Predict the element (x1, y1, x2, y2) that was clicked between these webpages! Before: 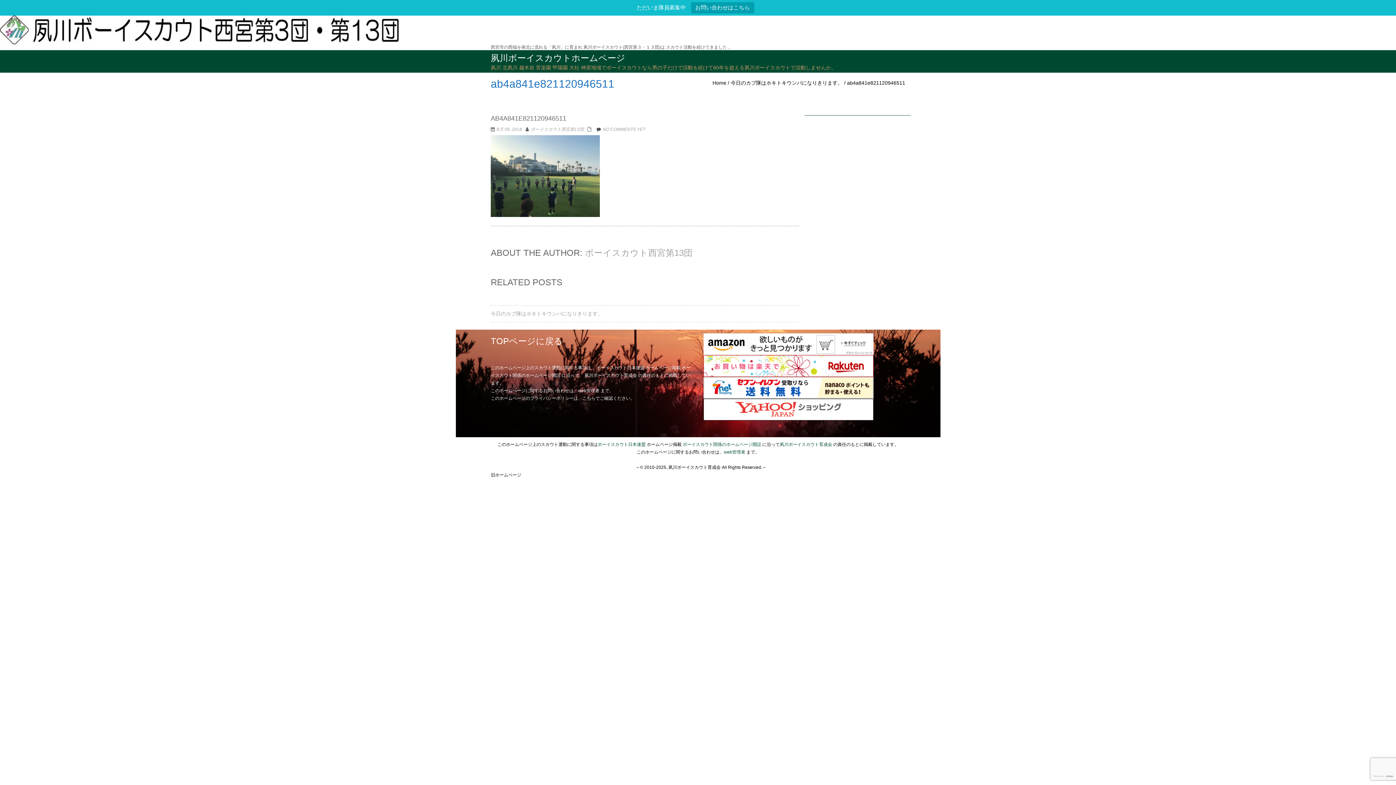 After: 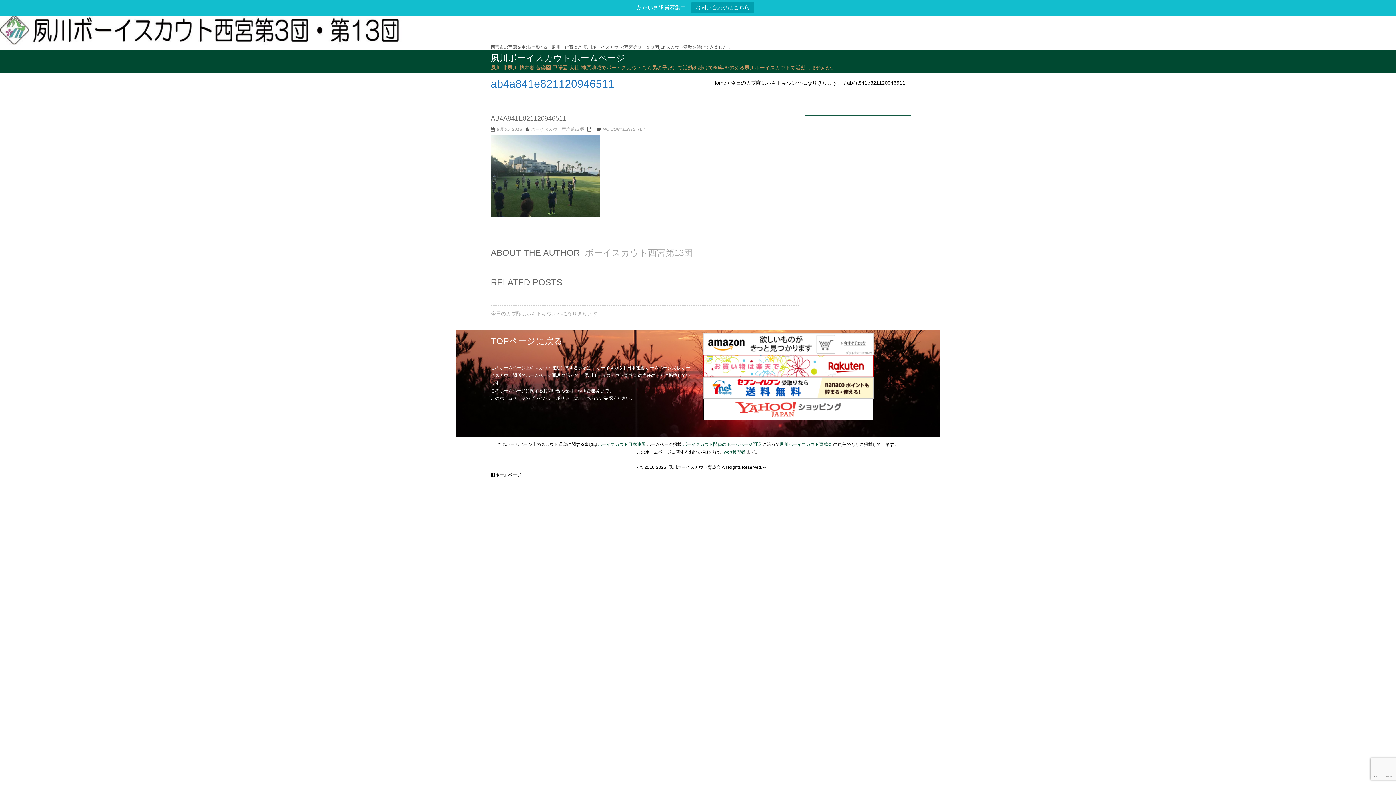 Action: bbox: (780, 442, 832, 447) label: 夙川ボーイスカウト育成会